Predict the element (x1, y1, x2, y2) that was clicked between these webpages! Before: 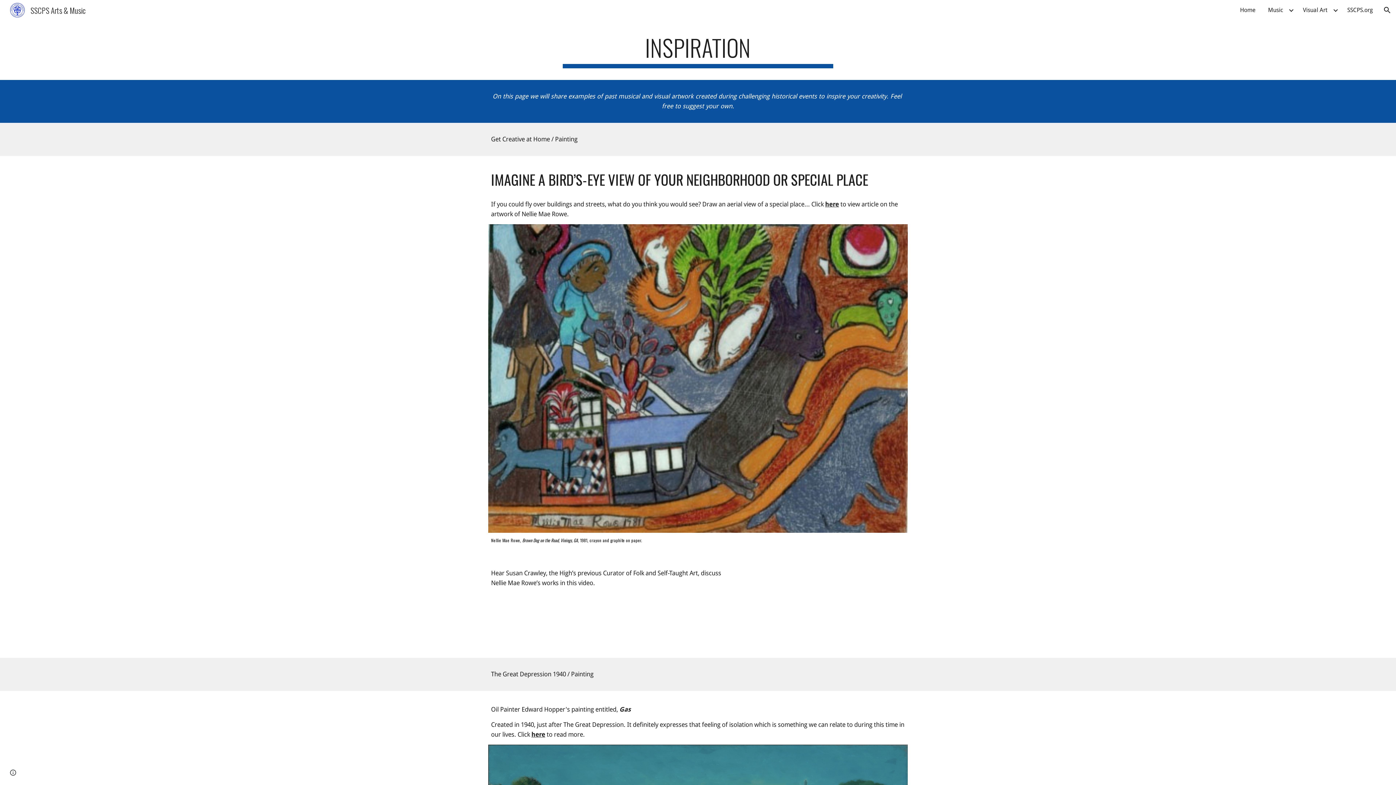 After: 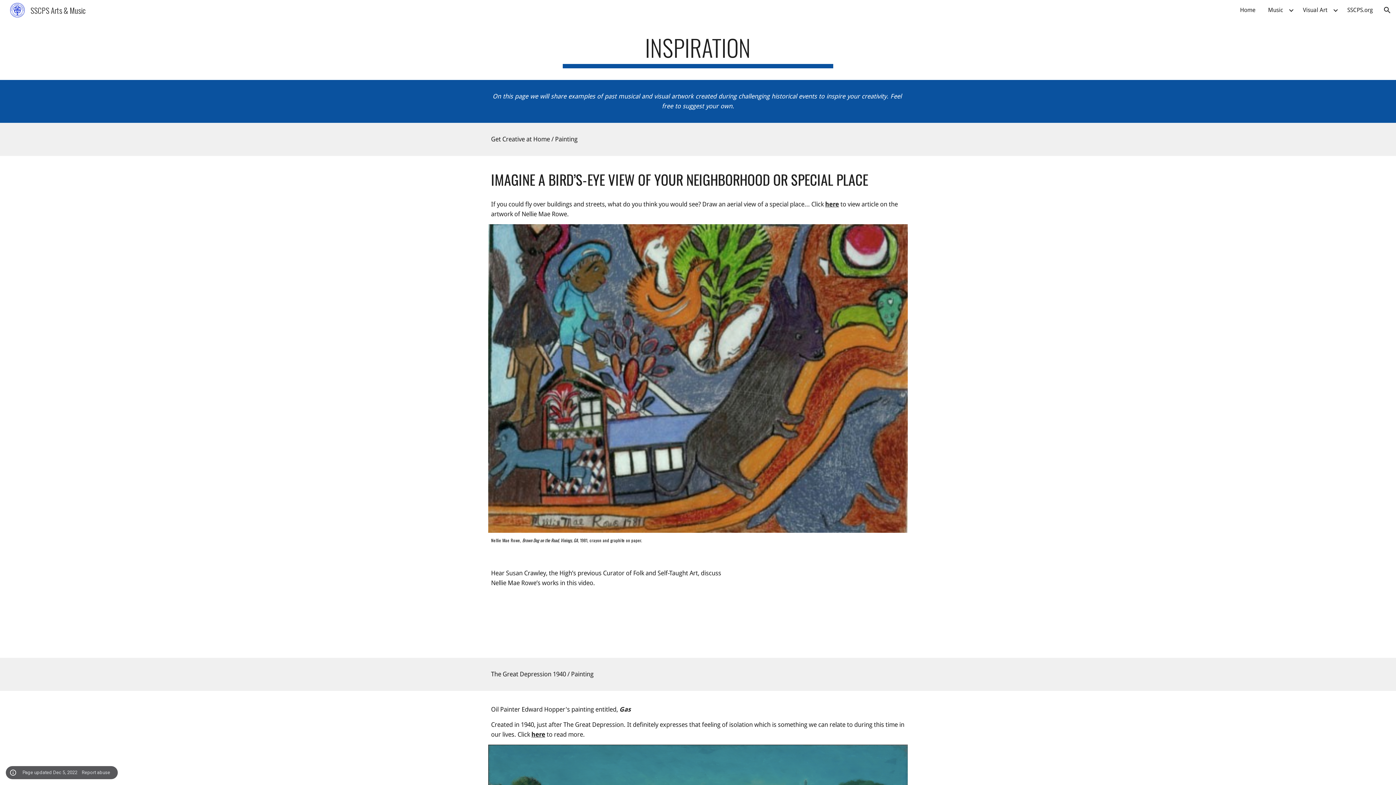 Action: label: Site actions bbox: (8, 768, 18, 778)